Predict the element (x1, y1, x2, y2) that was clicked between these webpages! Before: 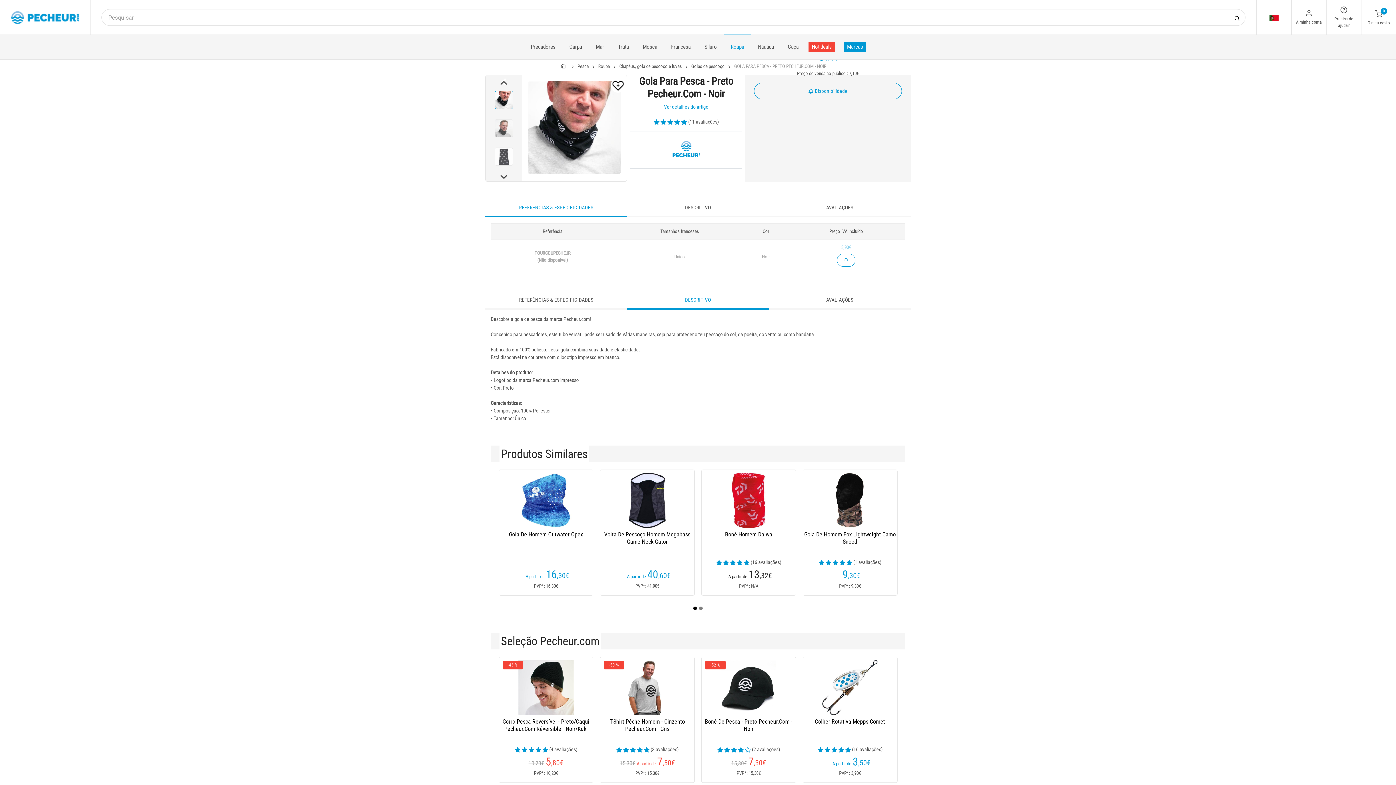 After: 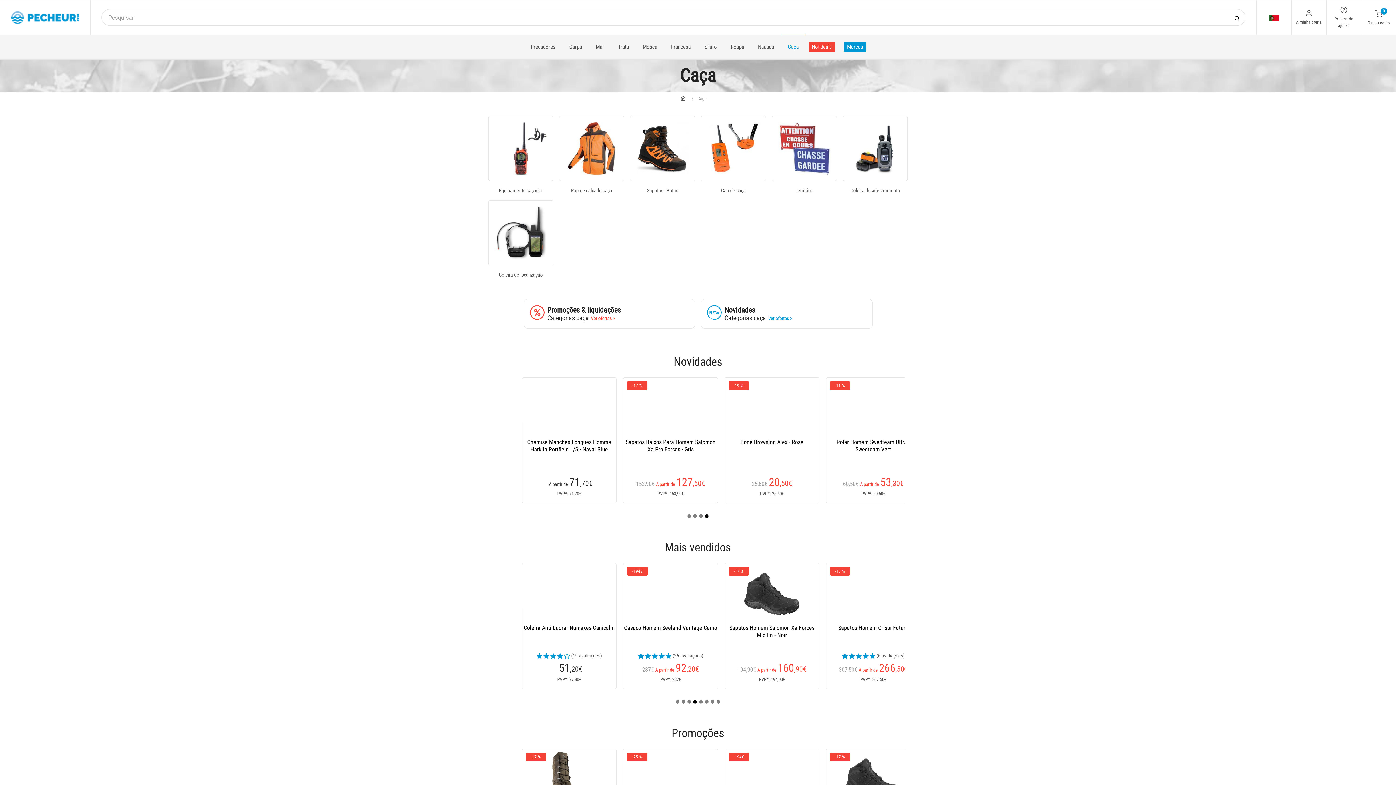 Action: bbox: (781, 34, 805, 59) label: Caça